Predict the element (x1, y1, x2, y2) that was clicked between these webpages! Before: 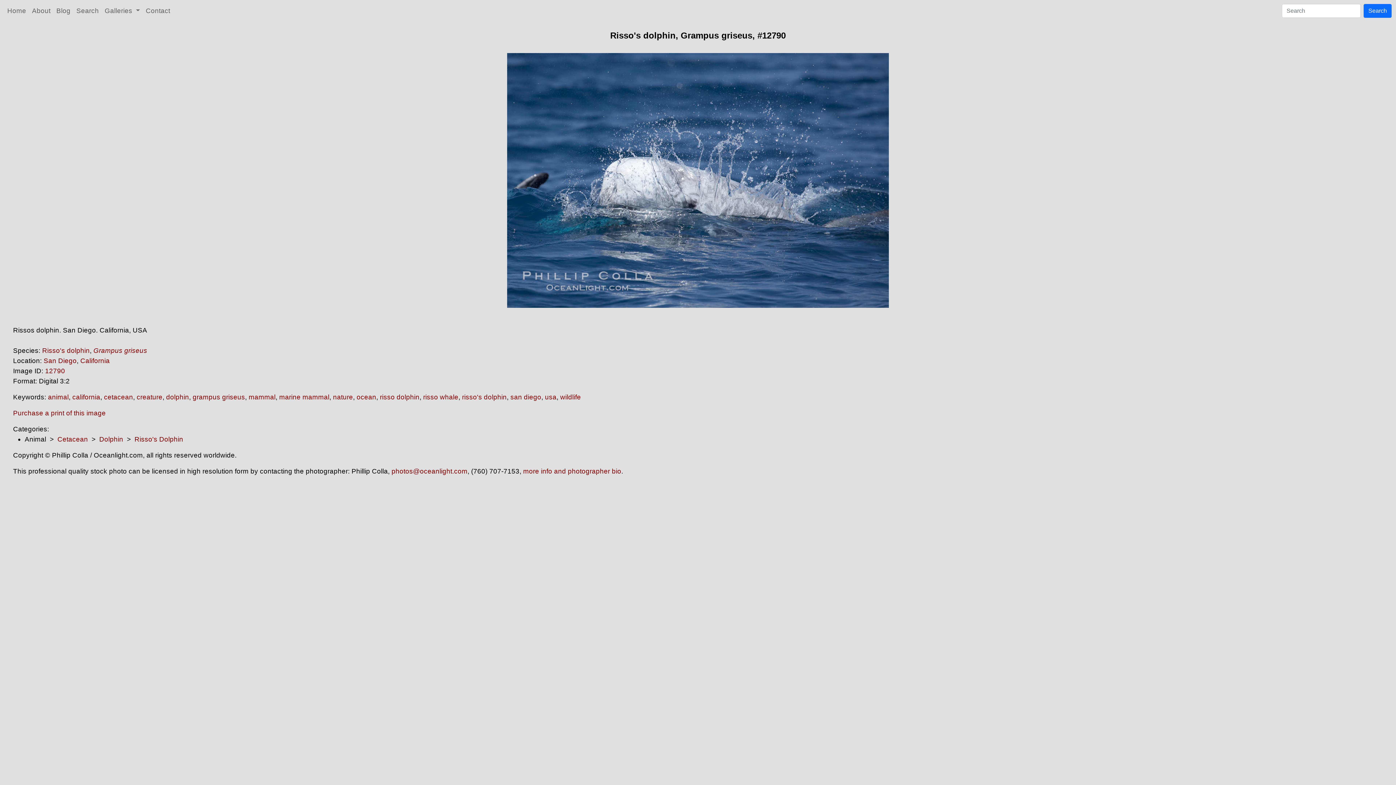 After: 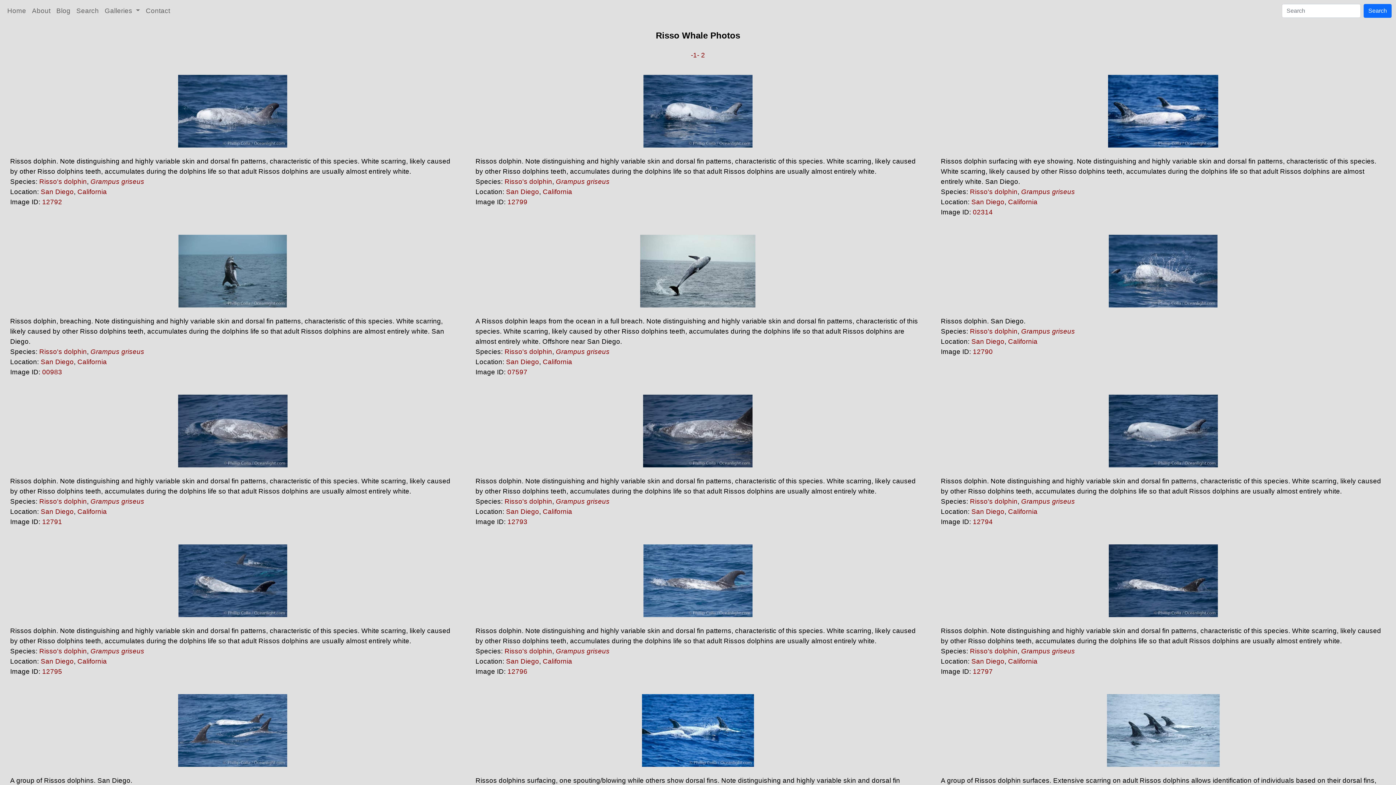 Action: bbox: (423, 393, 458, 401) label: risso whale